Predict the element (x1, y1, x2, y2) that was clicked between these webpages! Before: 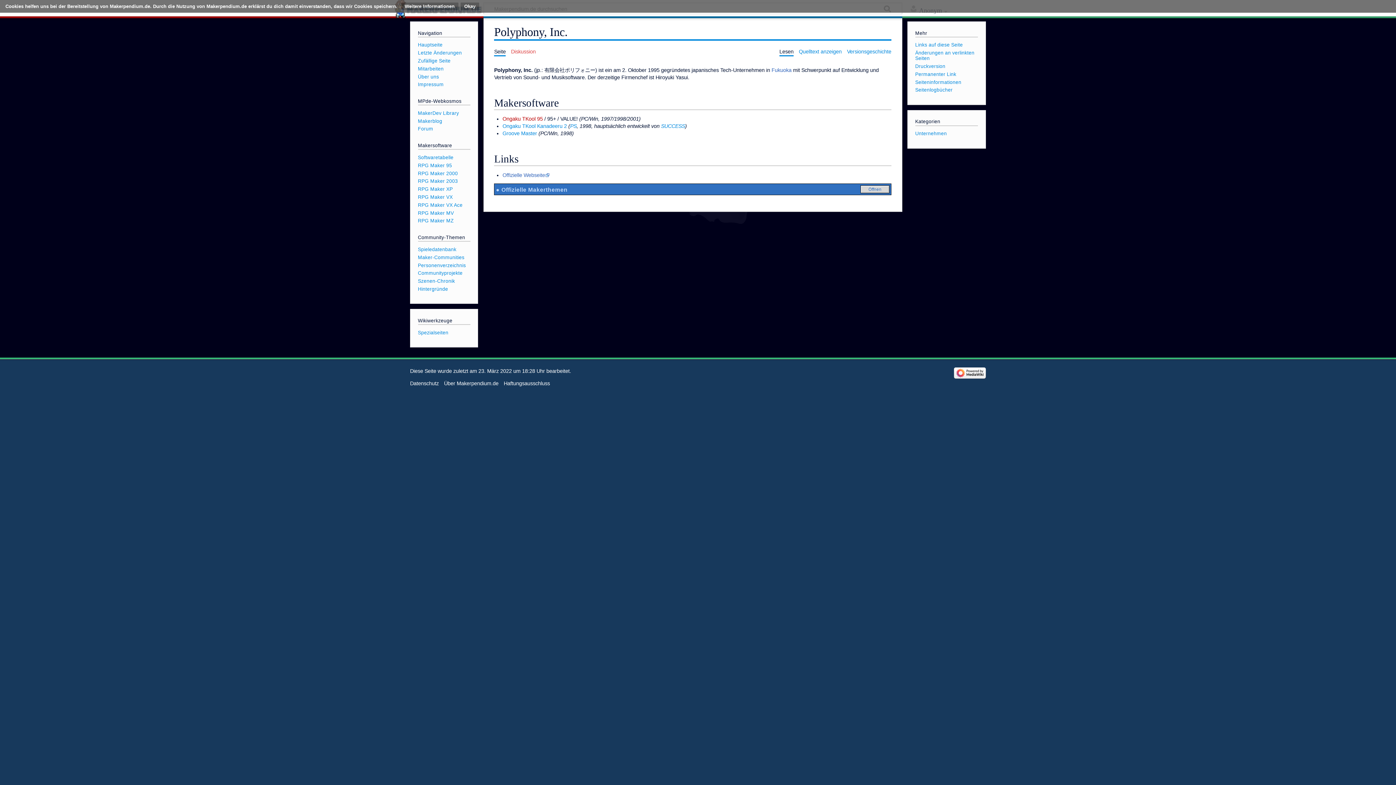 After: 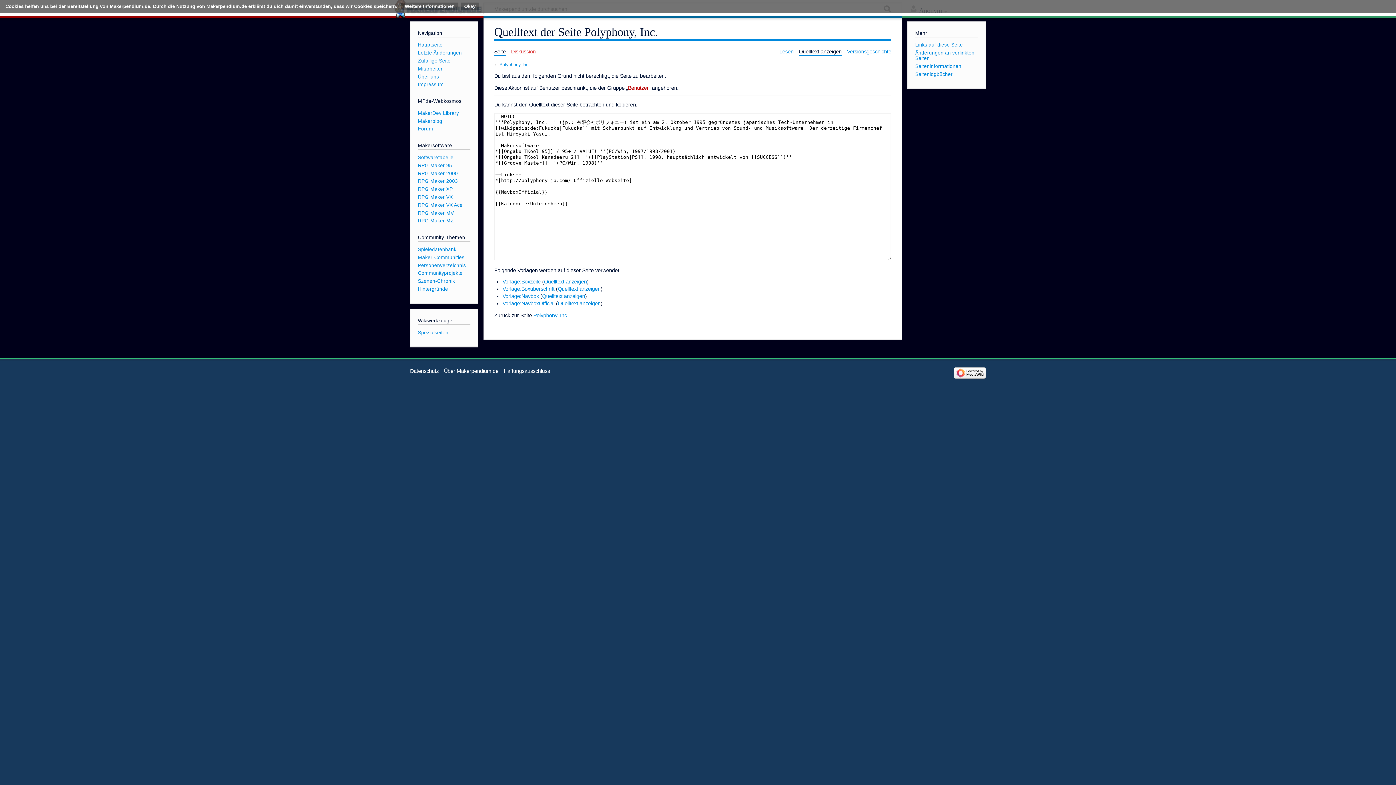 Action: bbox: (799, 48, 841, 54) label: Quelltext anzeigen